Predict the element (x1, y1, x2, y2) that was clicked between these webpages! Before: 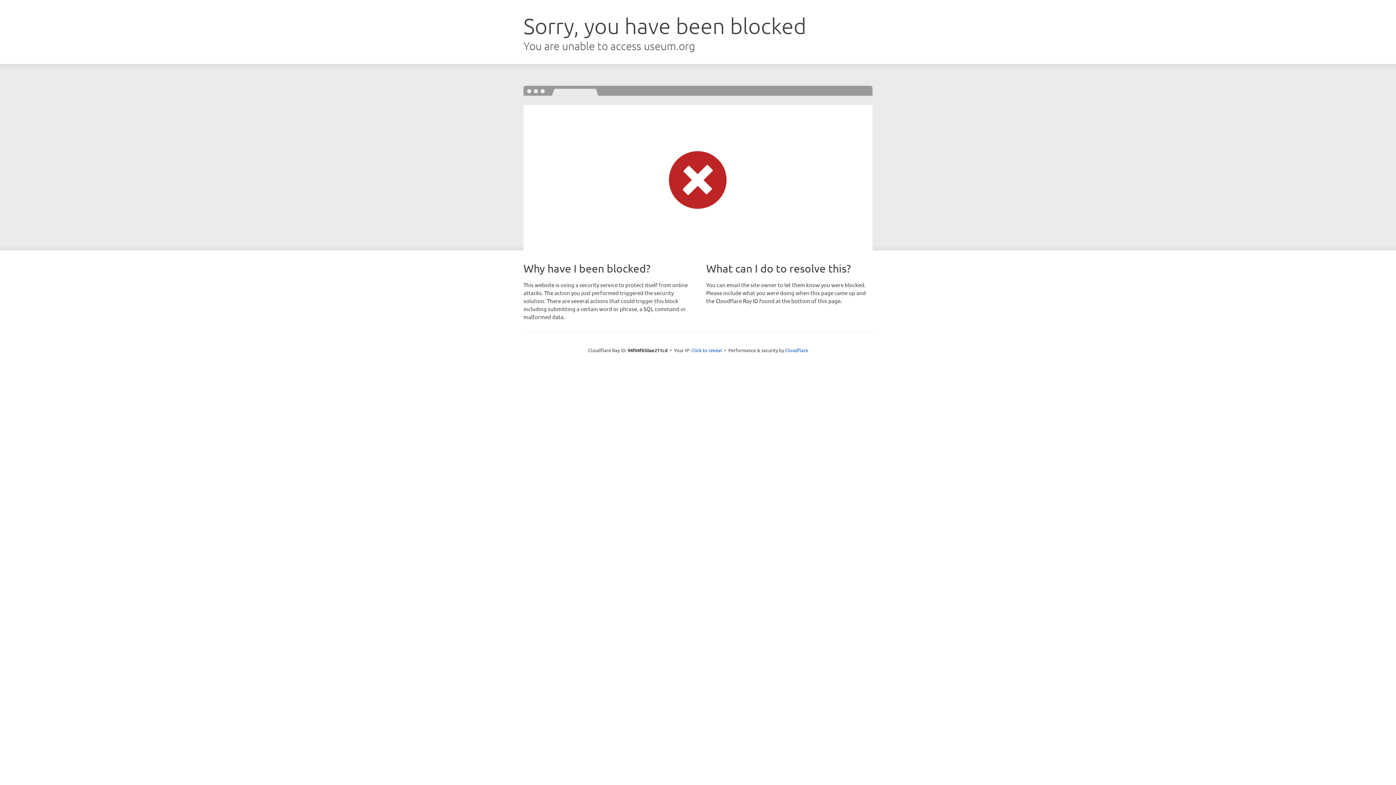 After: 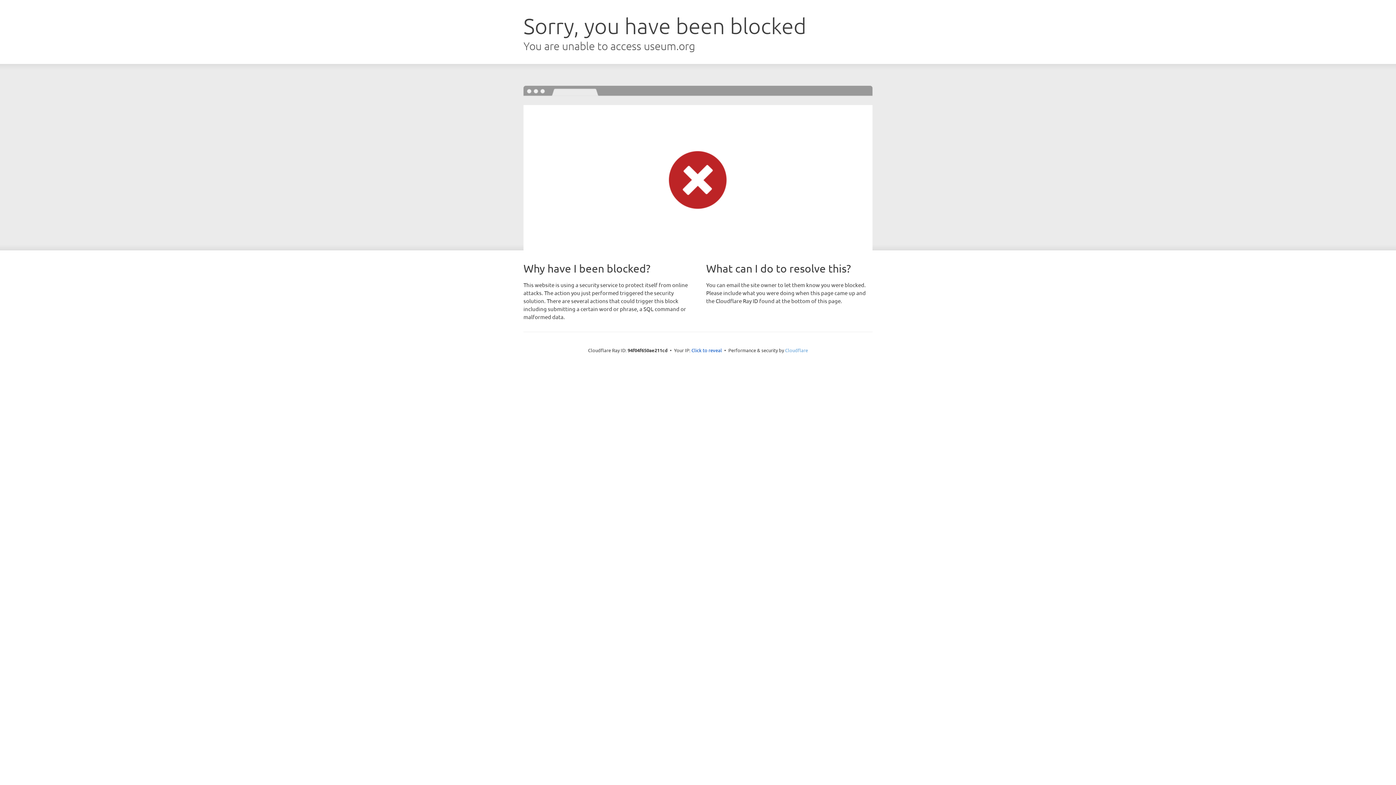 Action: bbox: (785, 347, 808, 353) label: Cloudflare